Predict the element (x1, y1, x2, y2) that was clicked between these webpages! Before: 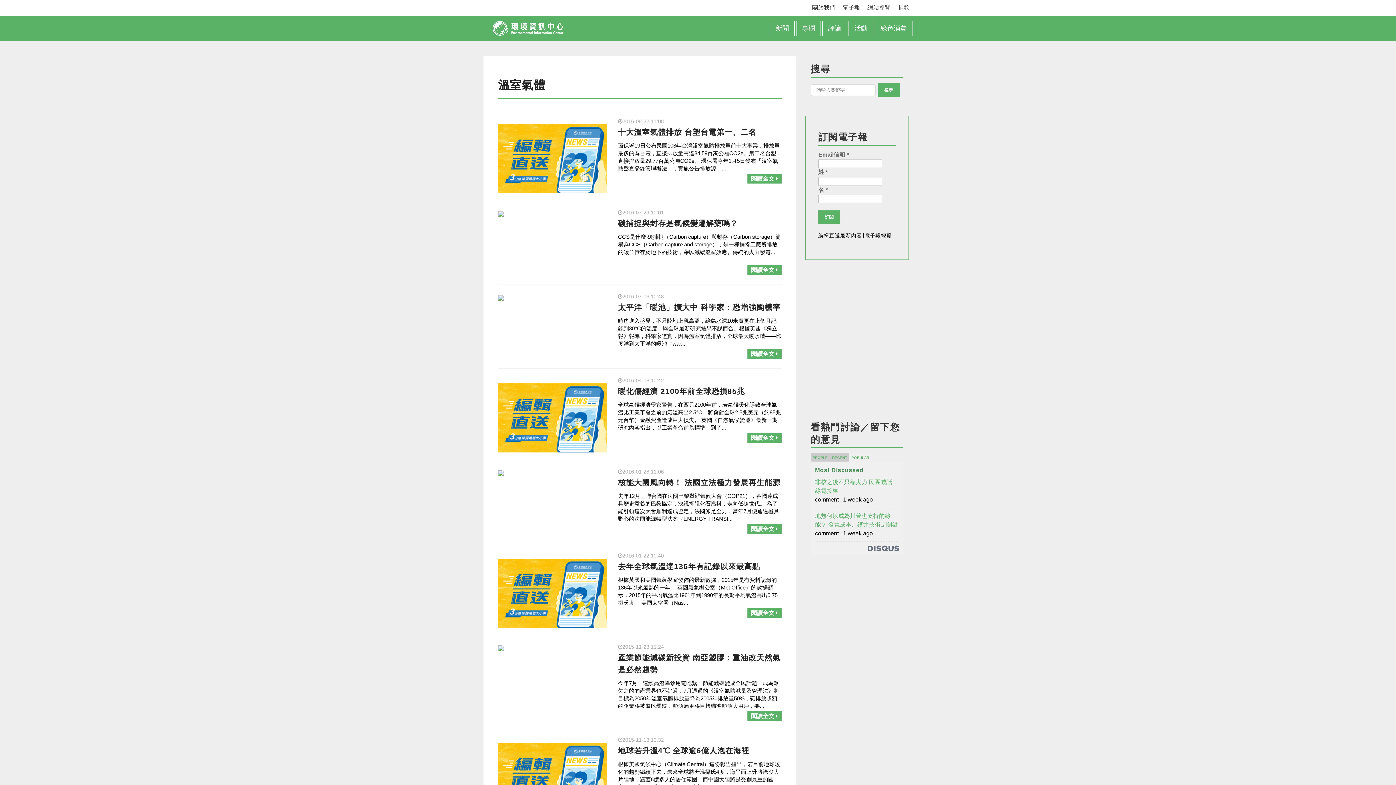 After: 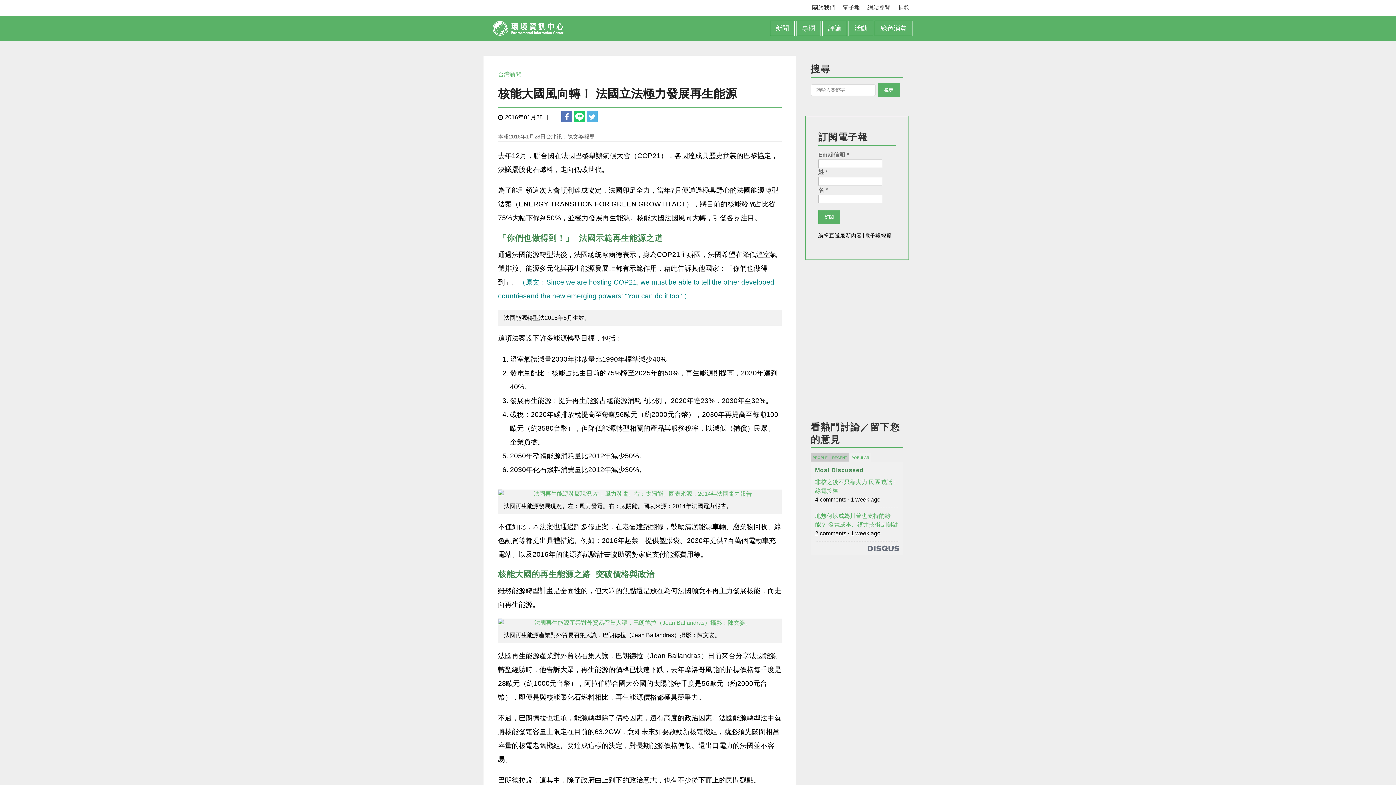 Action: bbox: (618, 478, 780, 486) label: 核能大國風向轉！ 法國立法極力發展再生能源